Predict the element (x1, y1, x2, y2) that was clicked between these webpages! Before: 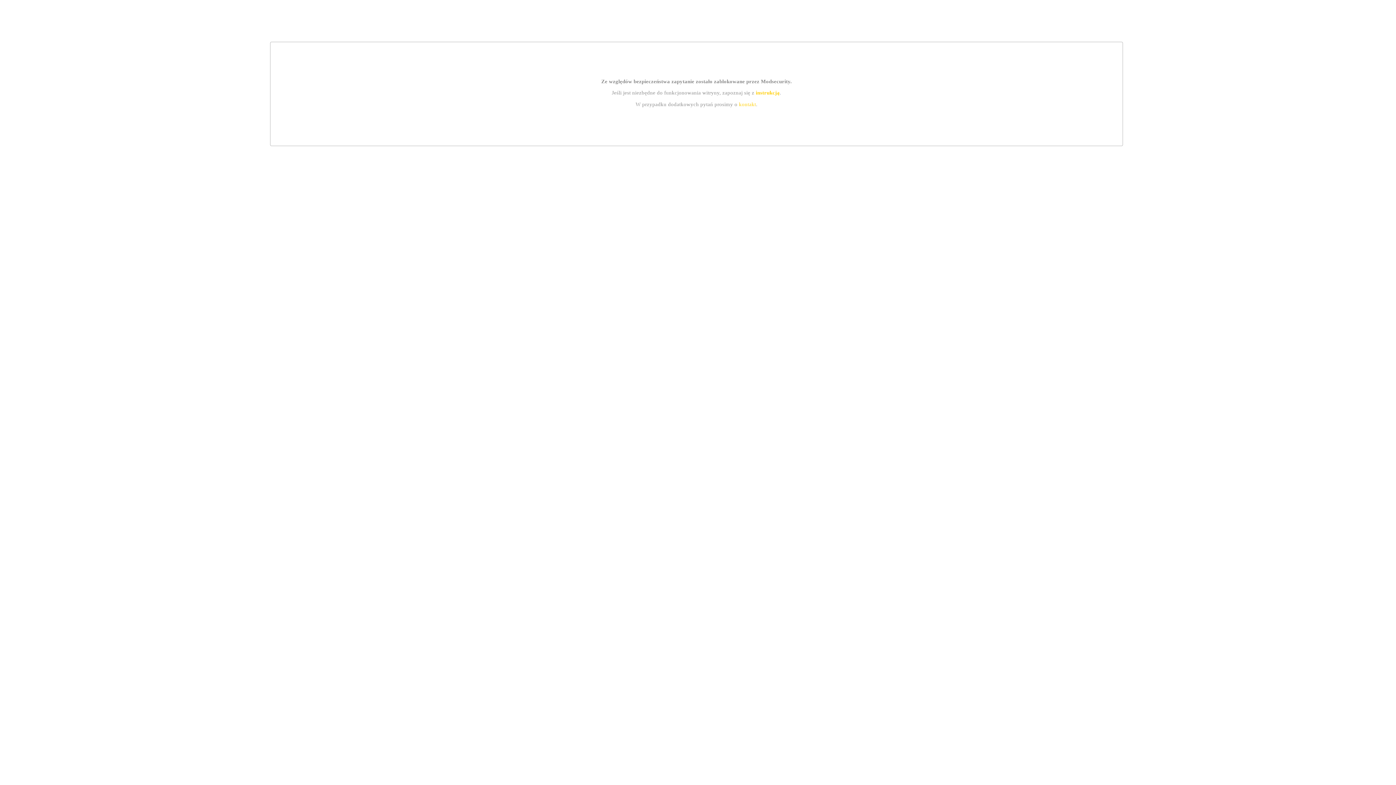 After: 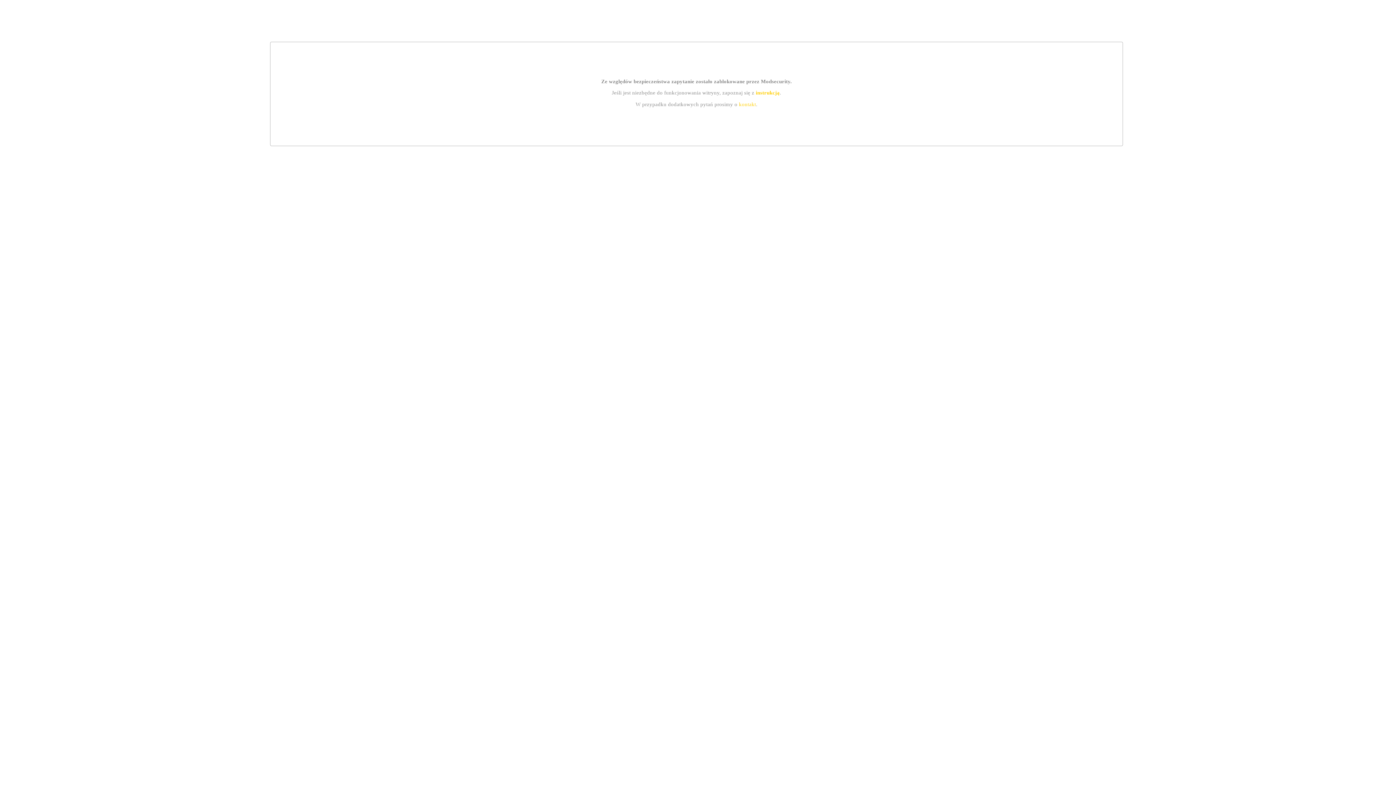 Action: bbox: (739, 101, 756, 107) label: kontakt